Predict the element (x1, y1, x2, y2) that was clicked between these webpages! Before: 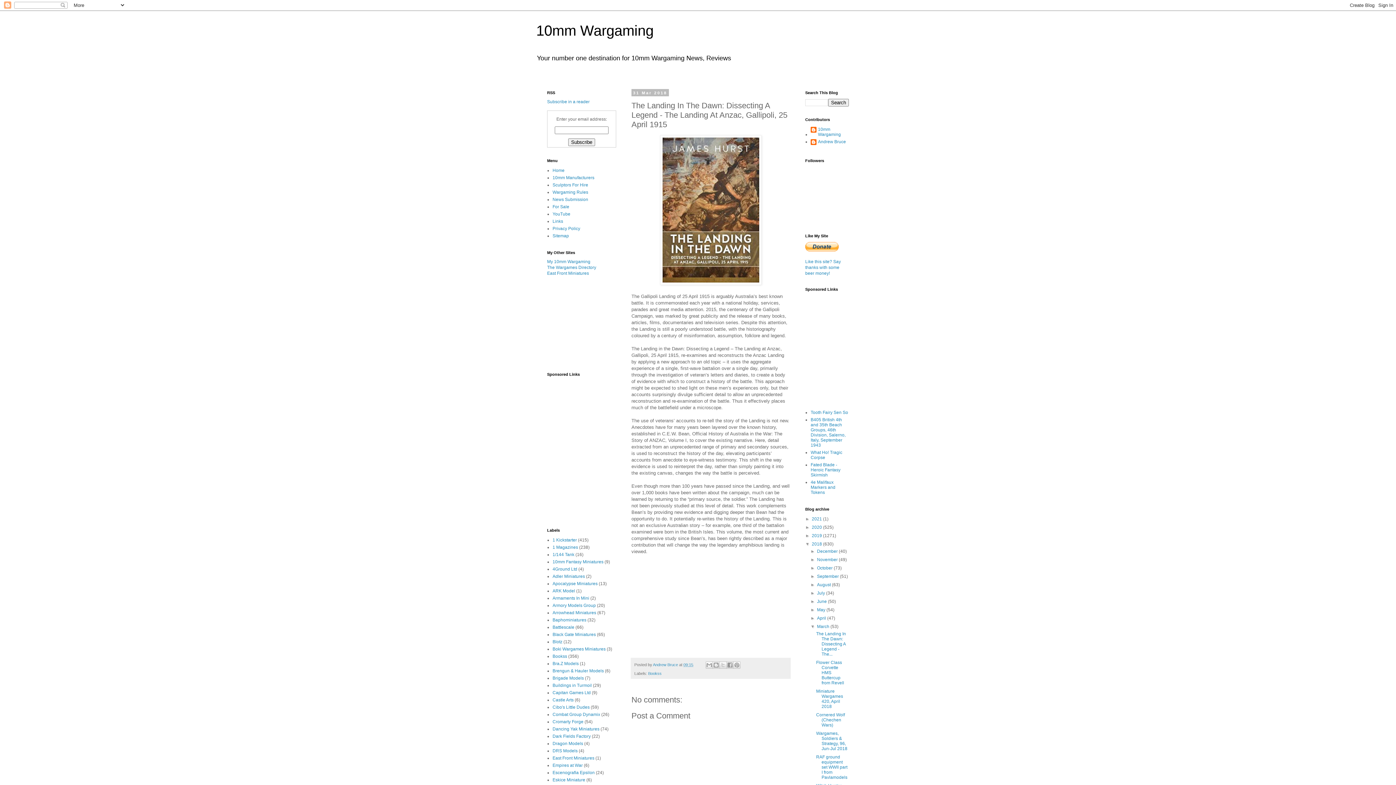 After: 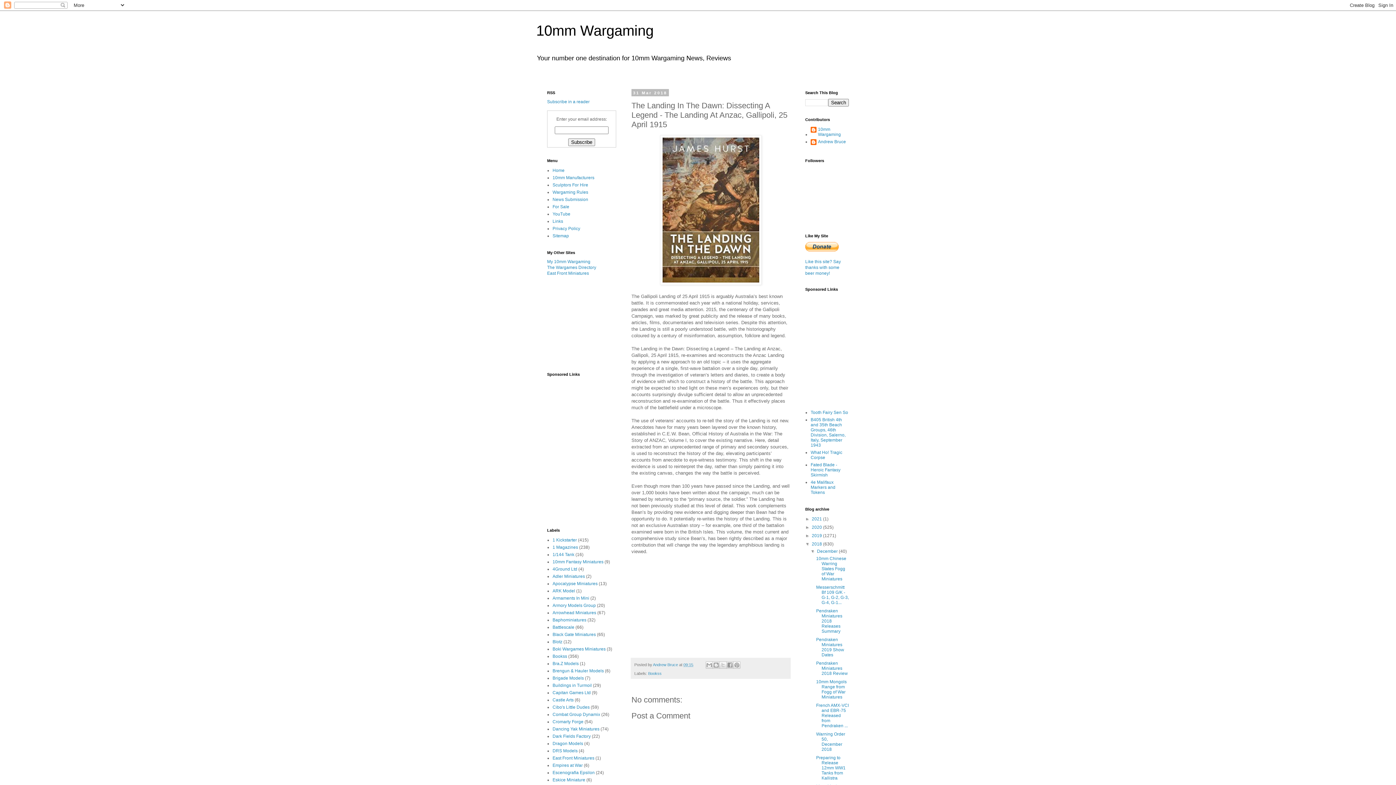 Action: bbox: (810, 549, 817, 554) label: ►  